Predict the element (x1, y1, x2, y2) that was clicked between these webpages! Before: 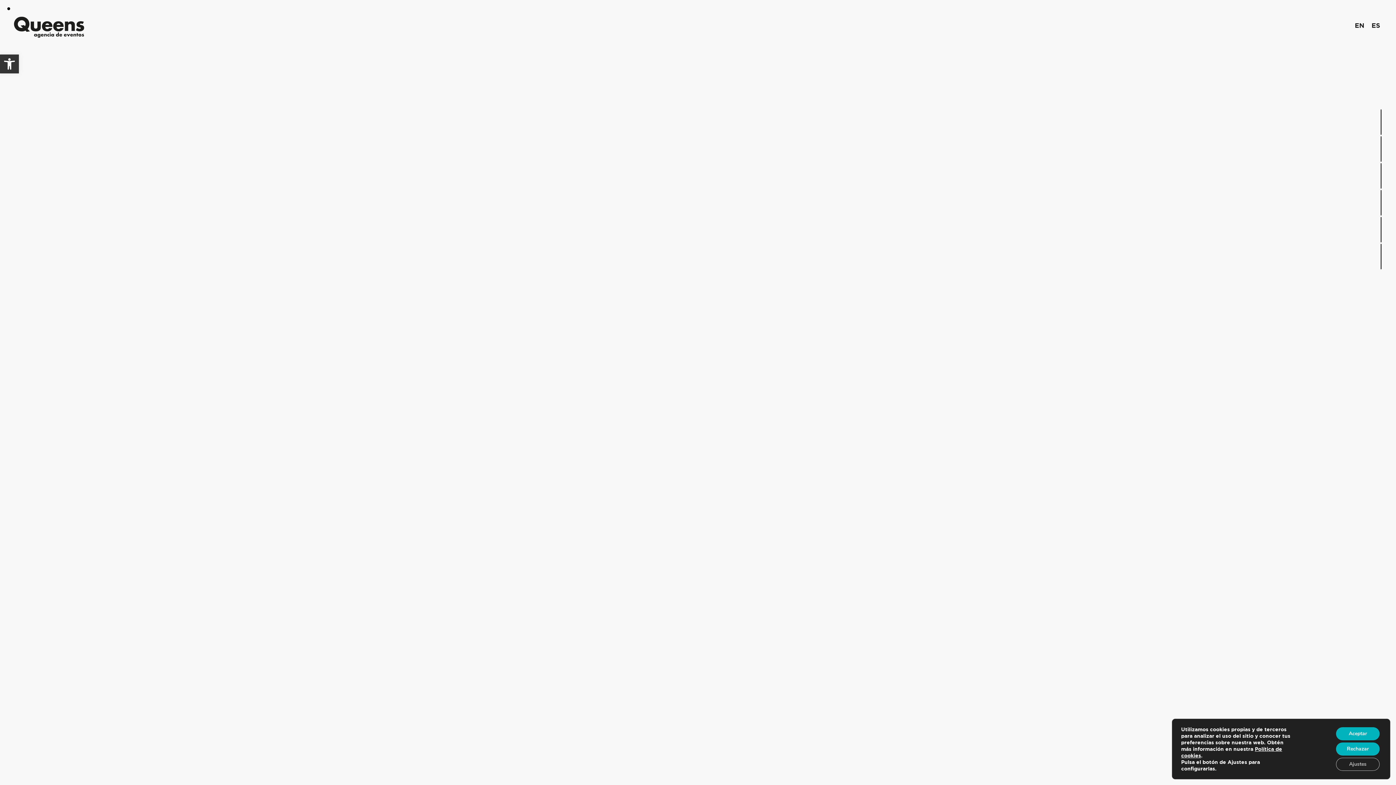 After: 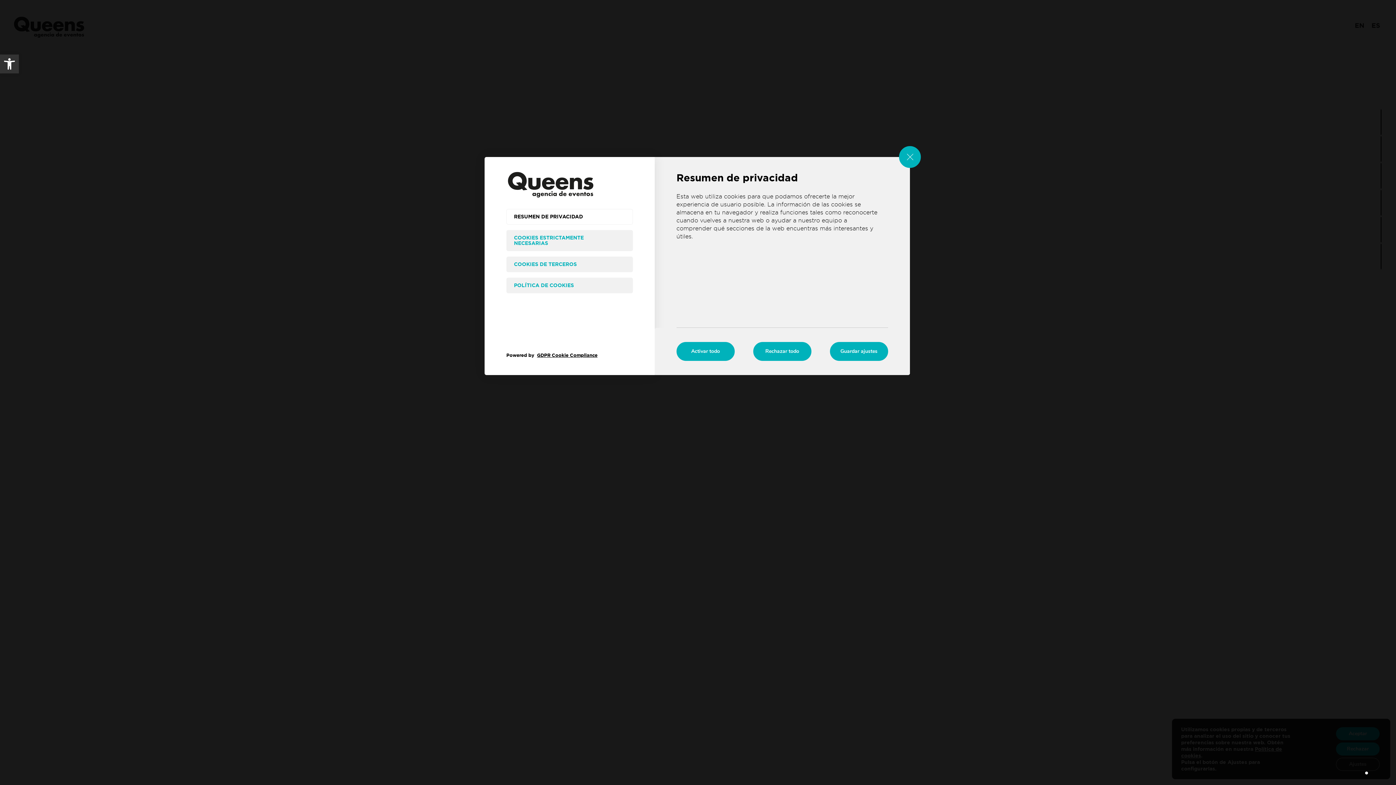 Action: bbox: (1336, 758, 1380, 771) label: Ajustes